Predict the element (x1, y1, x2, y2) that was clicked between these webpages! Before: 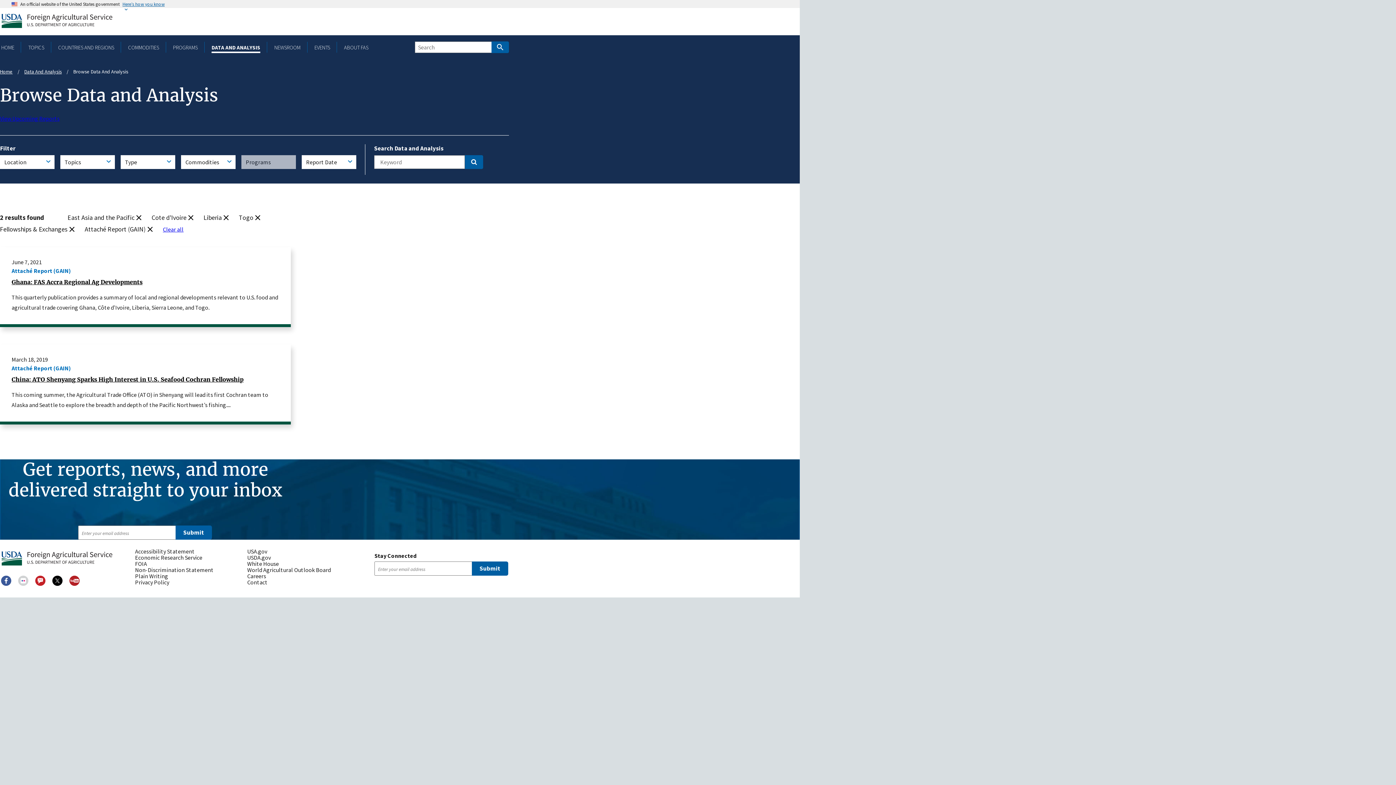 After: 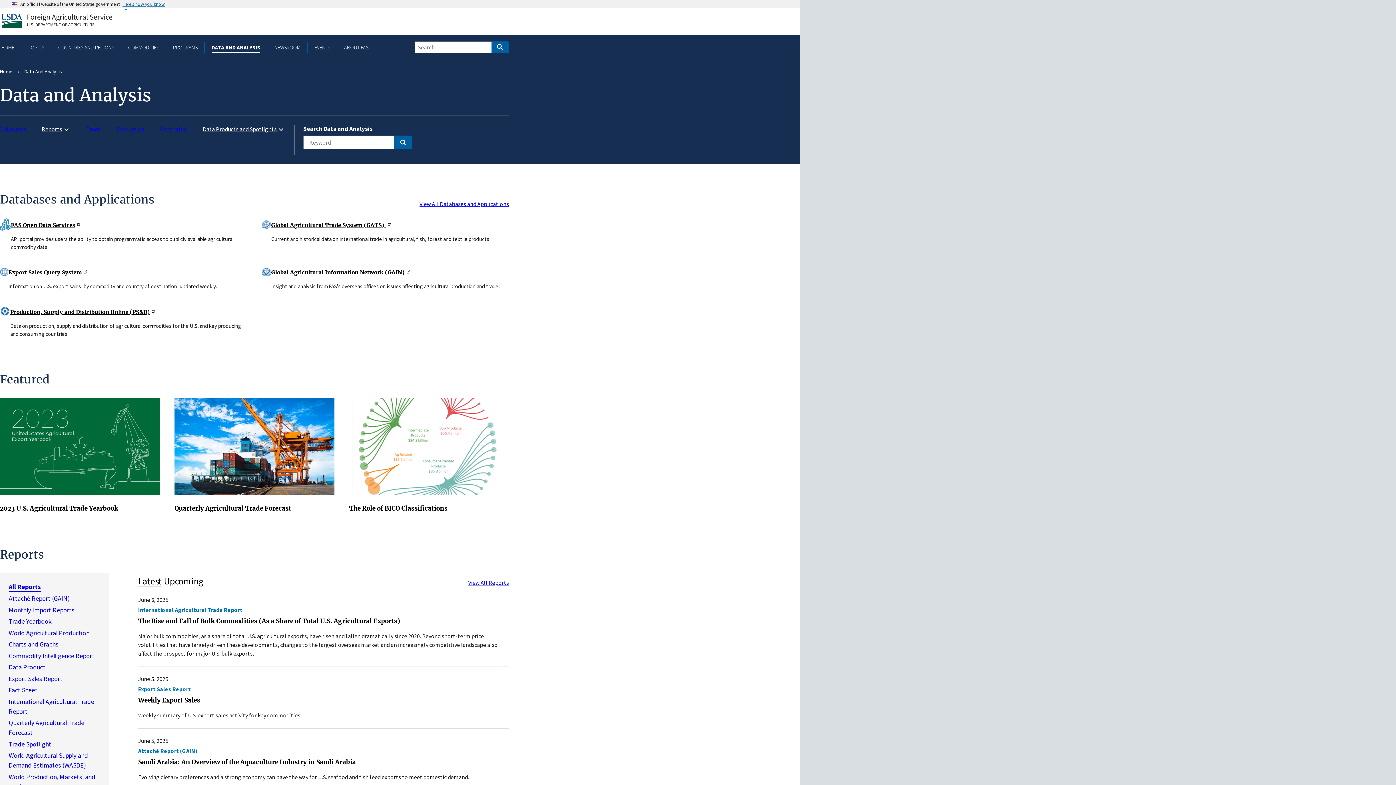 Action: label: DATA AND ANALYSIS bbox: (210, 43, 261, 50)